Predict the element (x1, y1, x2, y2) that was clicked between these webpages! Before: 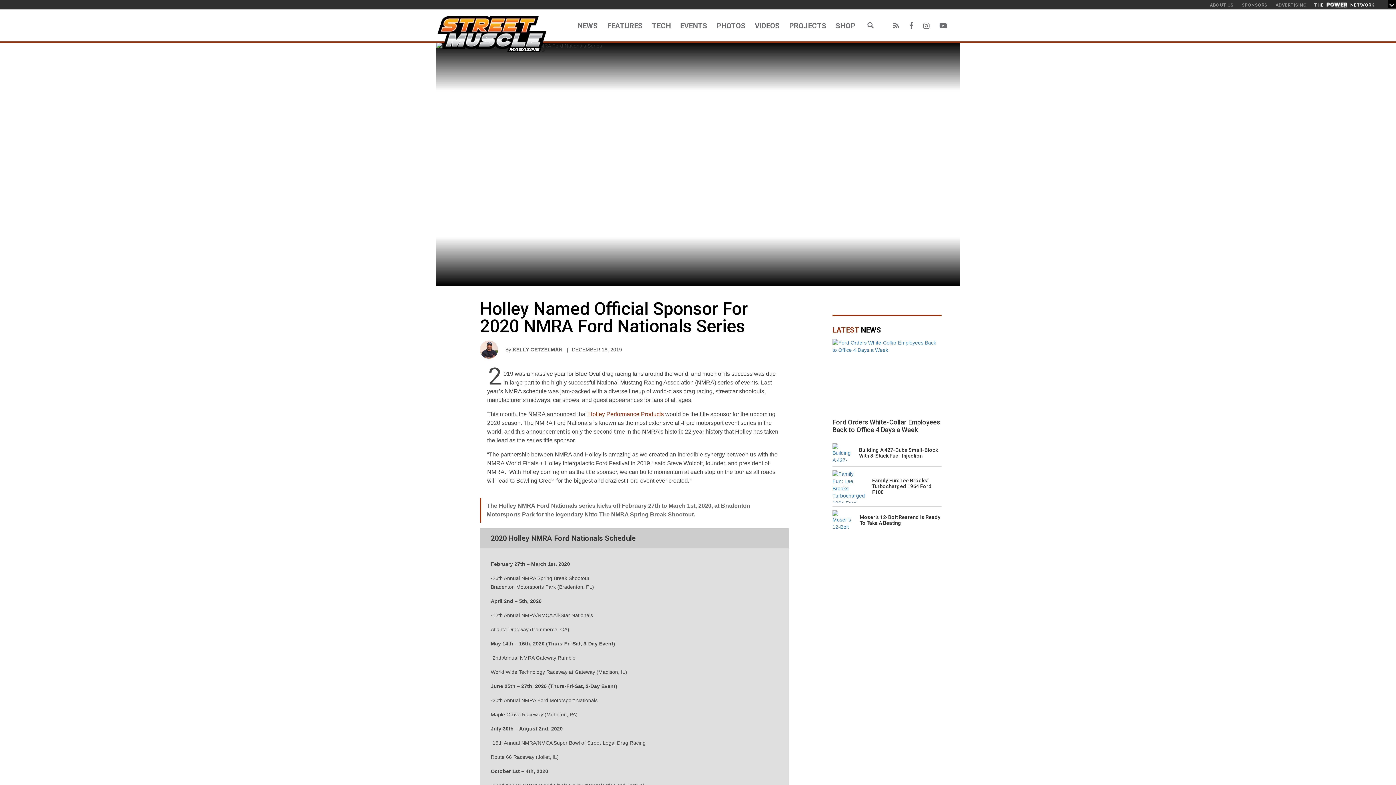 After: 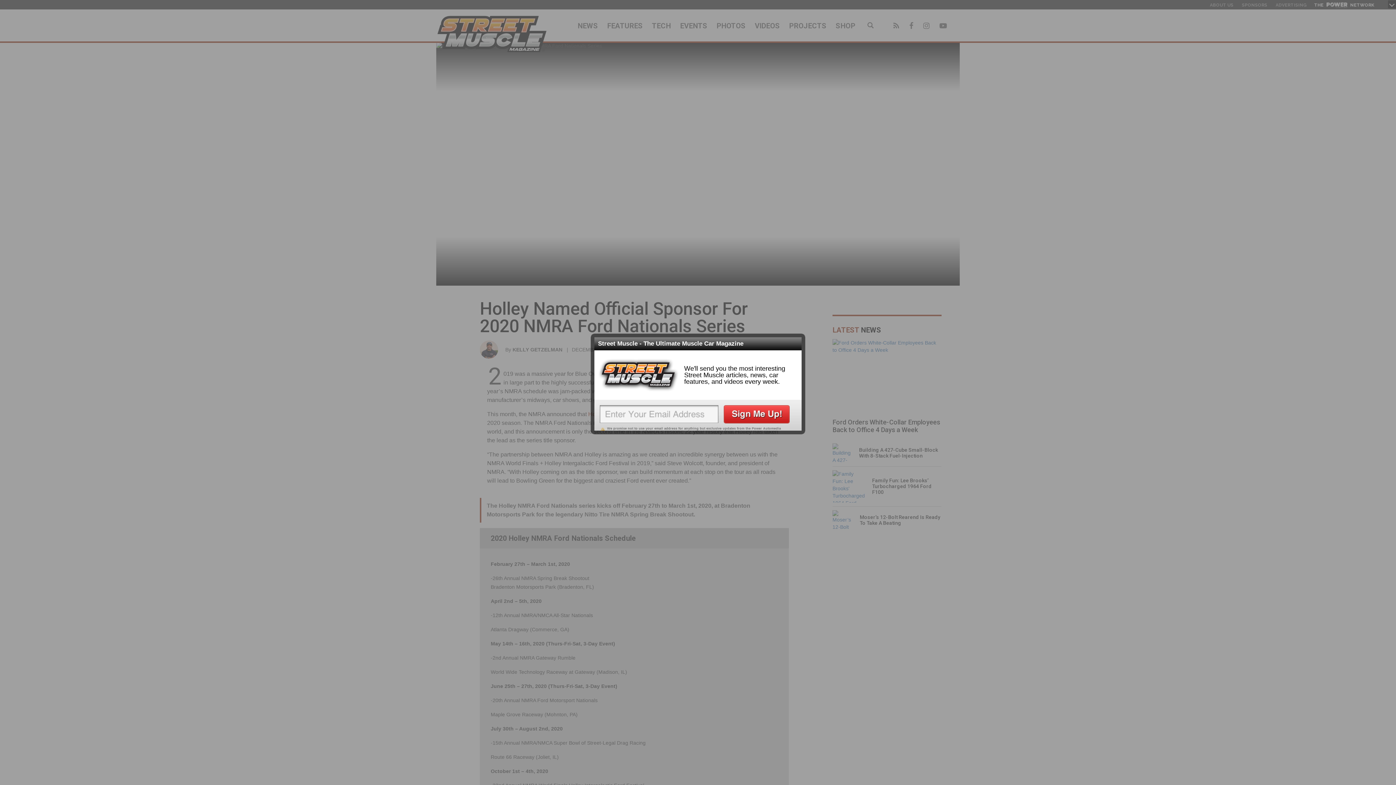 Action: bbox: (919, 9, 934, 41)